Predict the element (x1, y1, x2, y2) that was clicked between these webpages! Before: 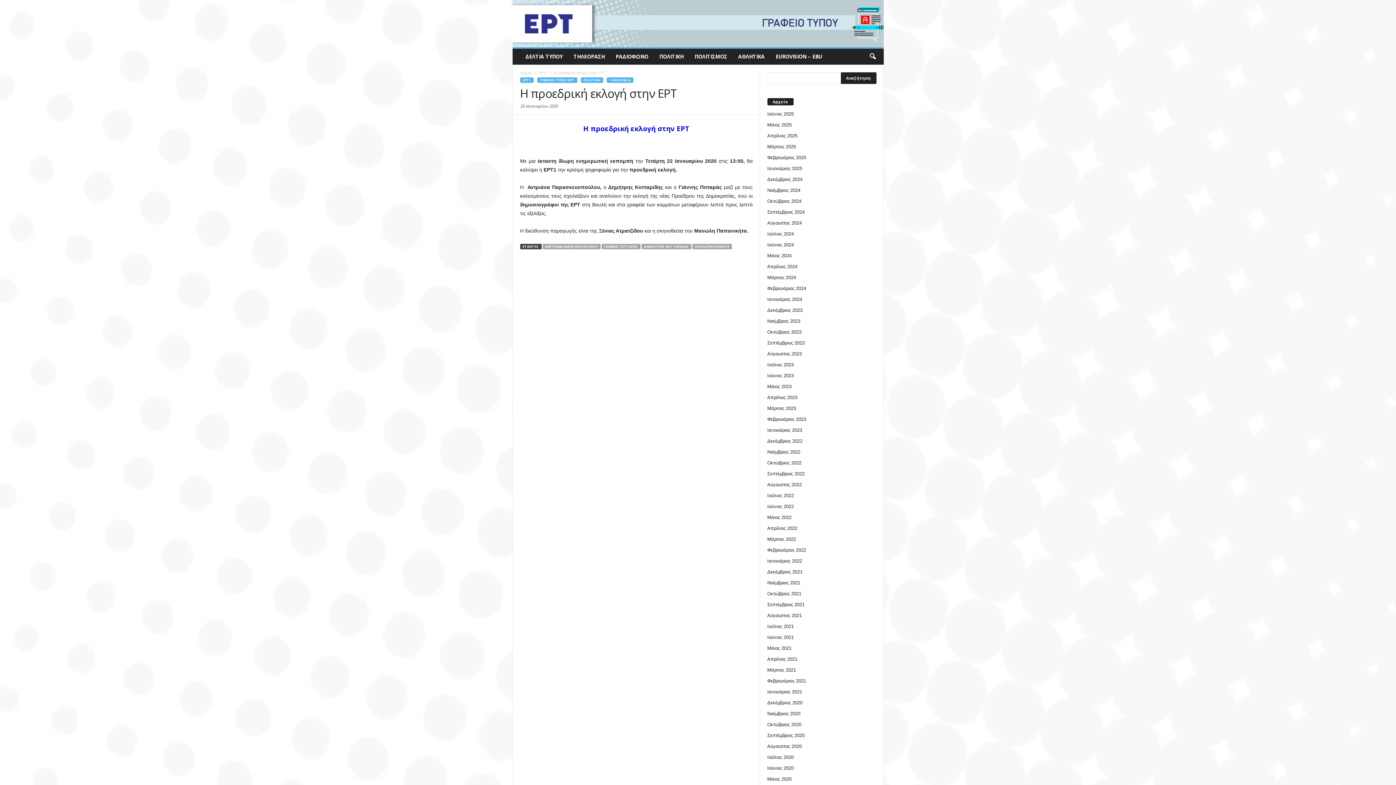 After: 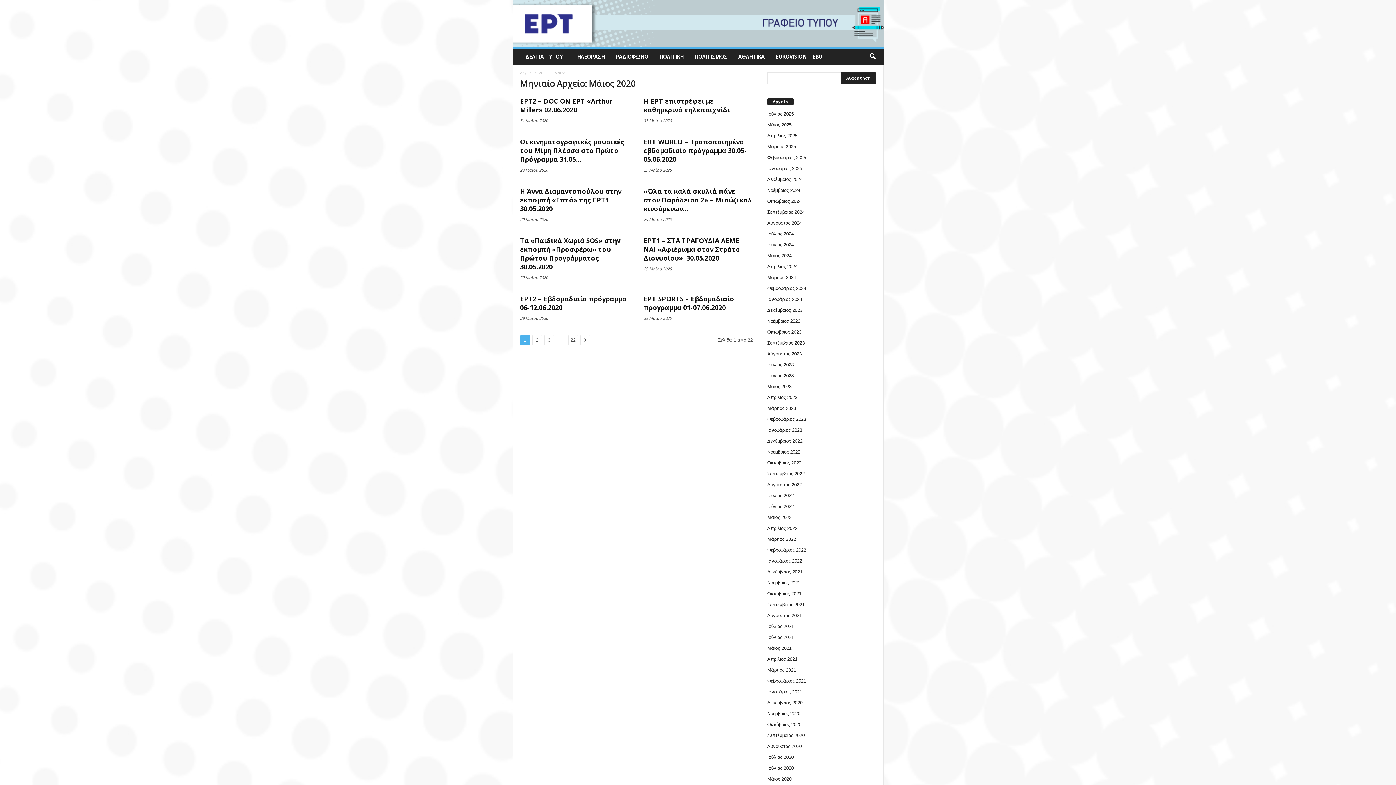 Action: label: Μάιος 2020 bbox: (767, 776, 791, 782)